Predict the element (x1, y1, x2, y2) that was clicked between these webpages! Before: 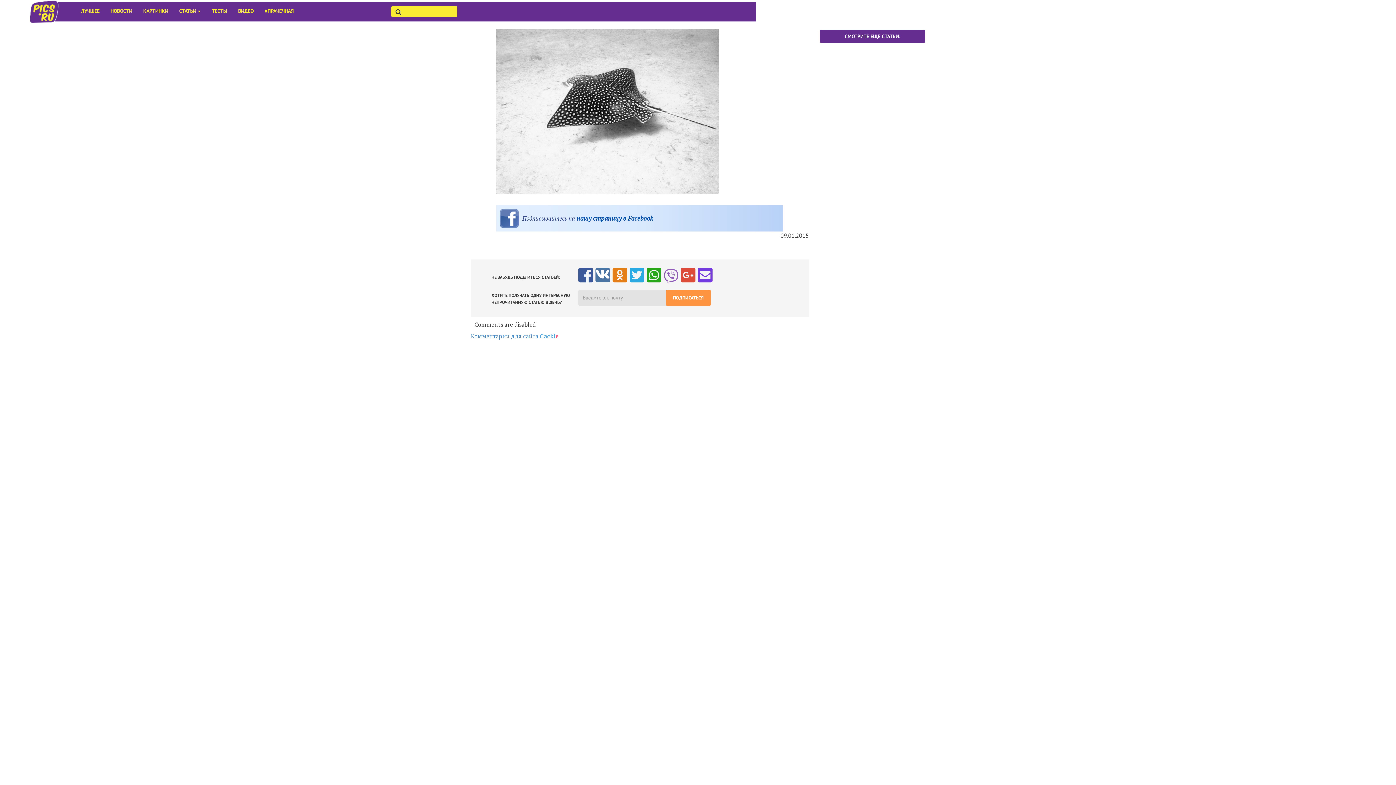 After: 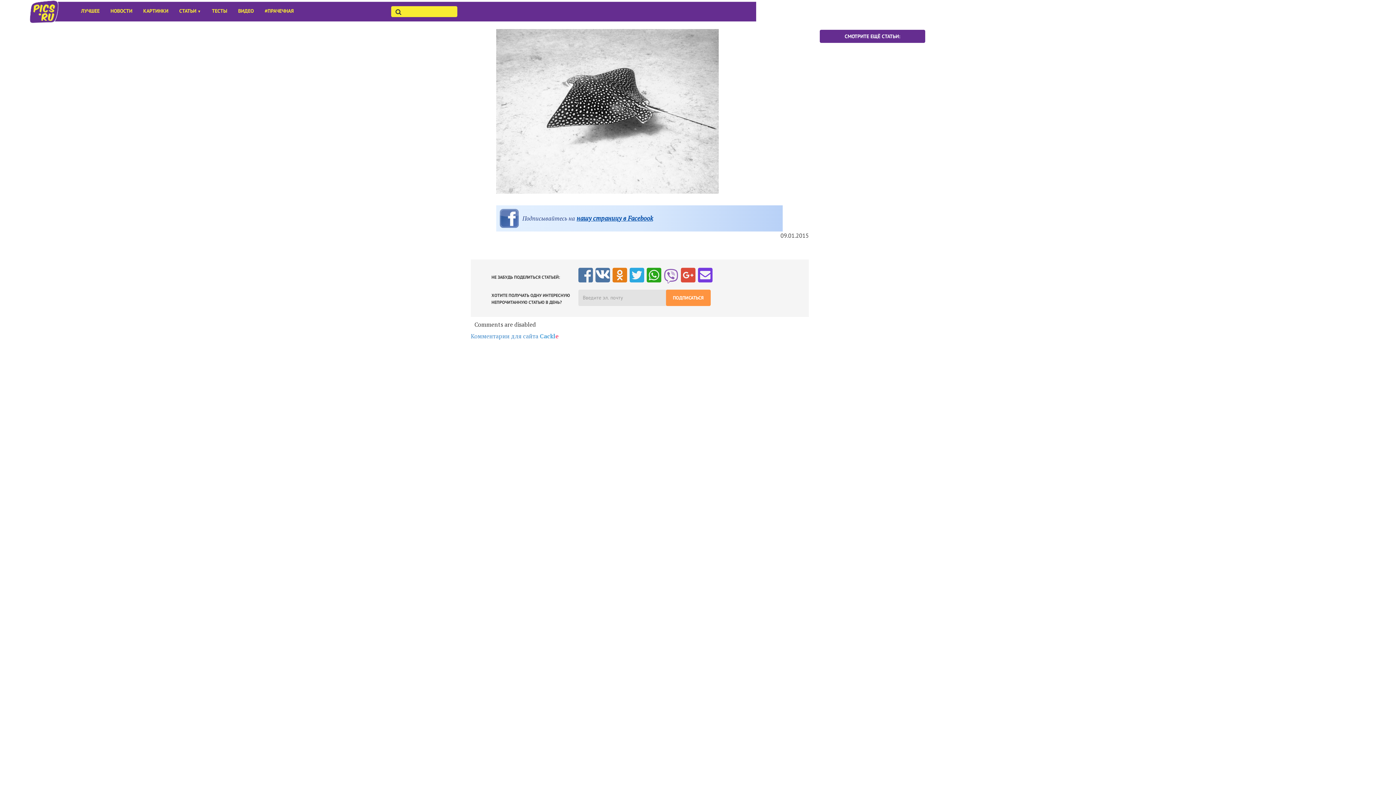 Action: bbox: (578, 266, 593, 281)